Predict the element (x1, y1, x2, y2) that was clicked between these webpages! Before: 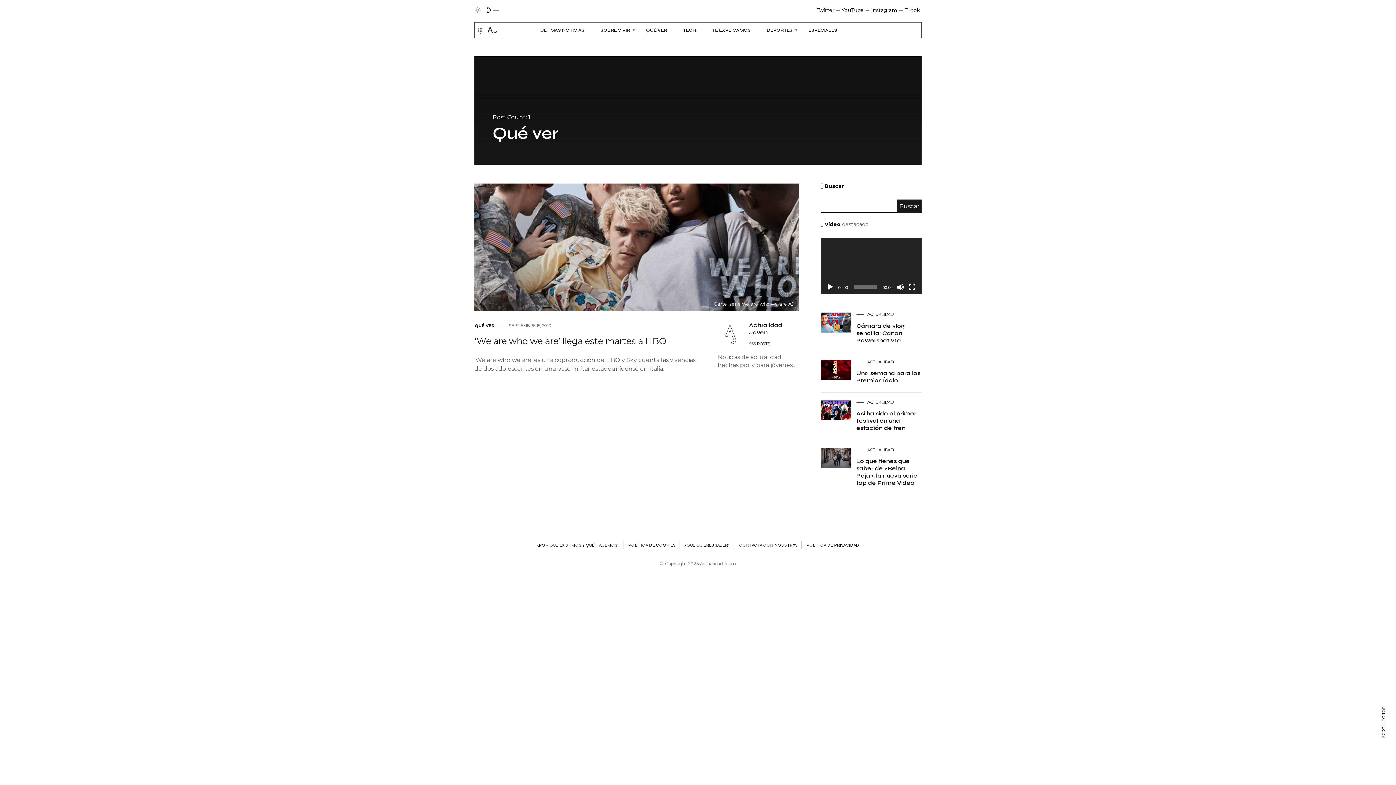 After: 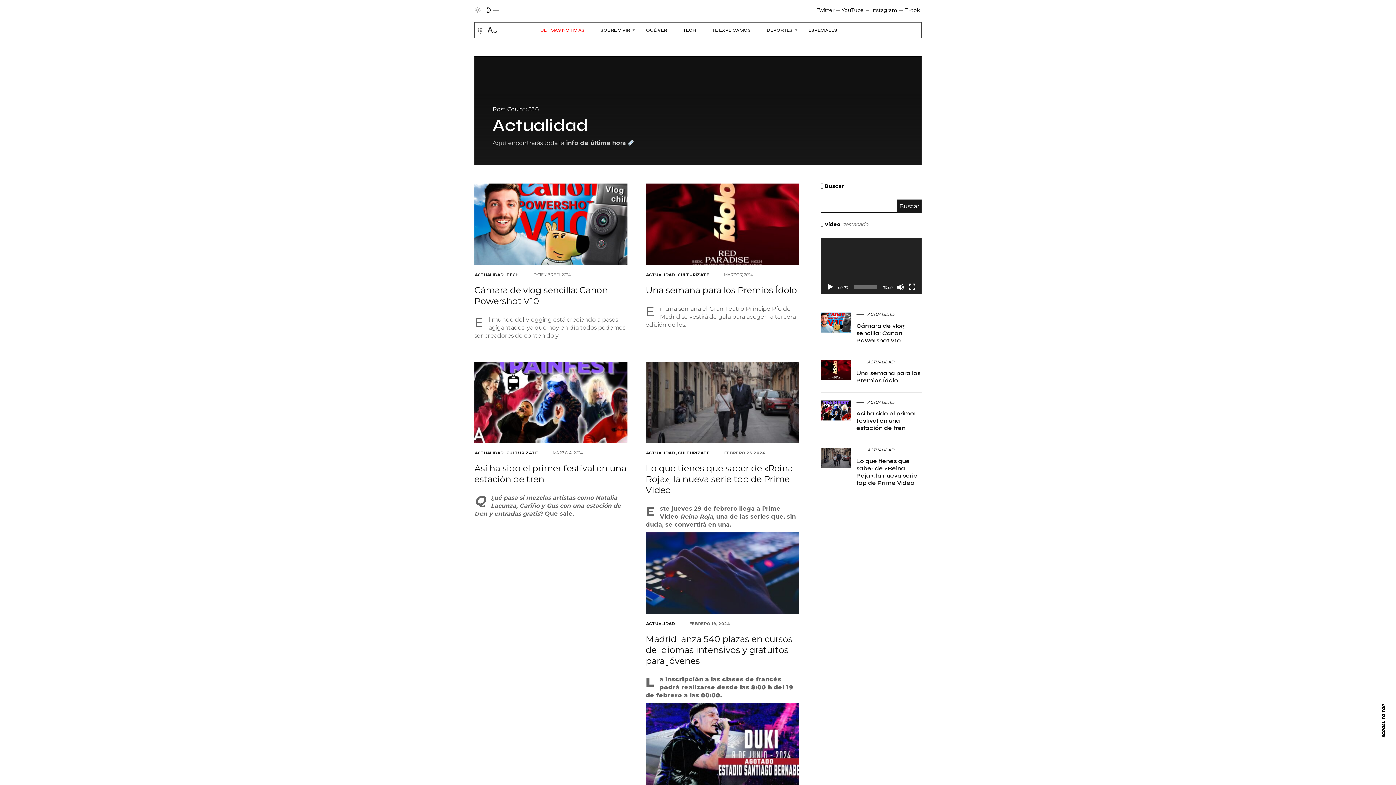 Action: label: ACTUALIDAD bbox: (867, 355, 893, 360)